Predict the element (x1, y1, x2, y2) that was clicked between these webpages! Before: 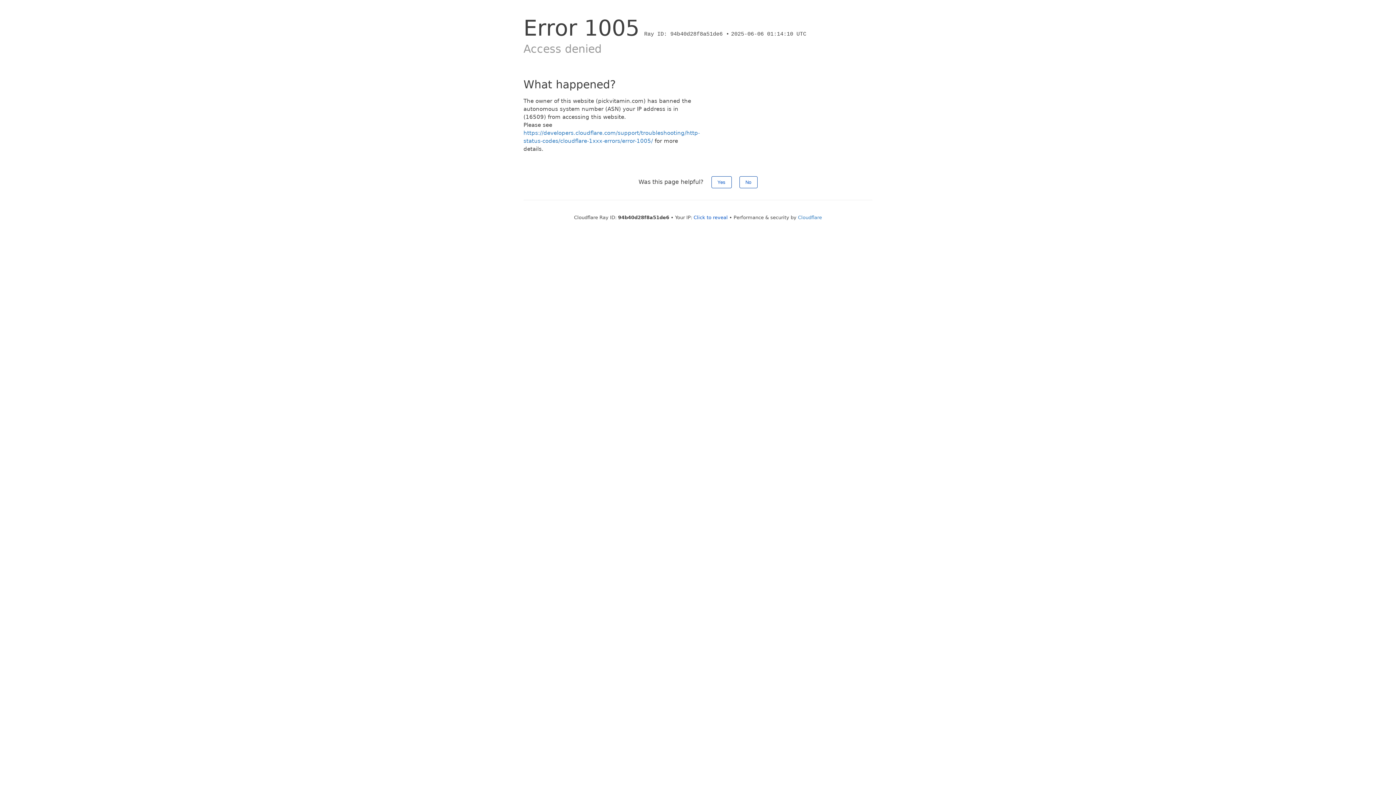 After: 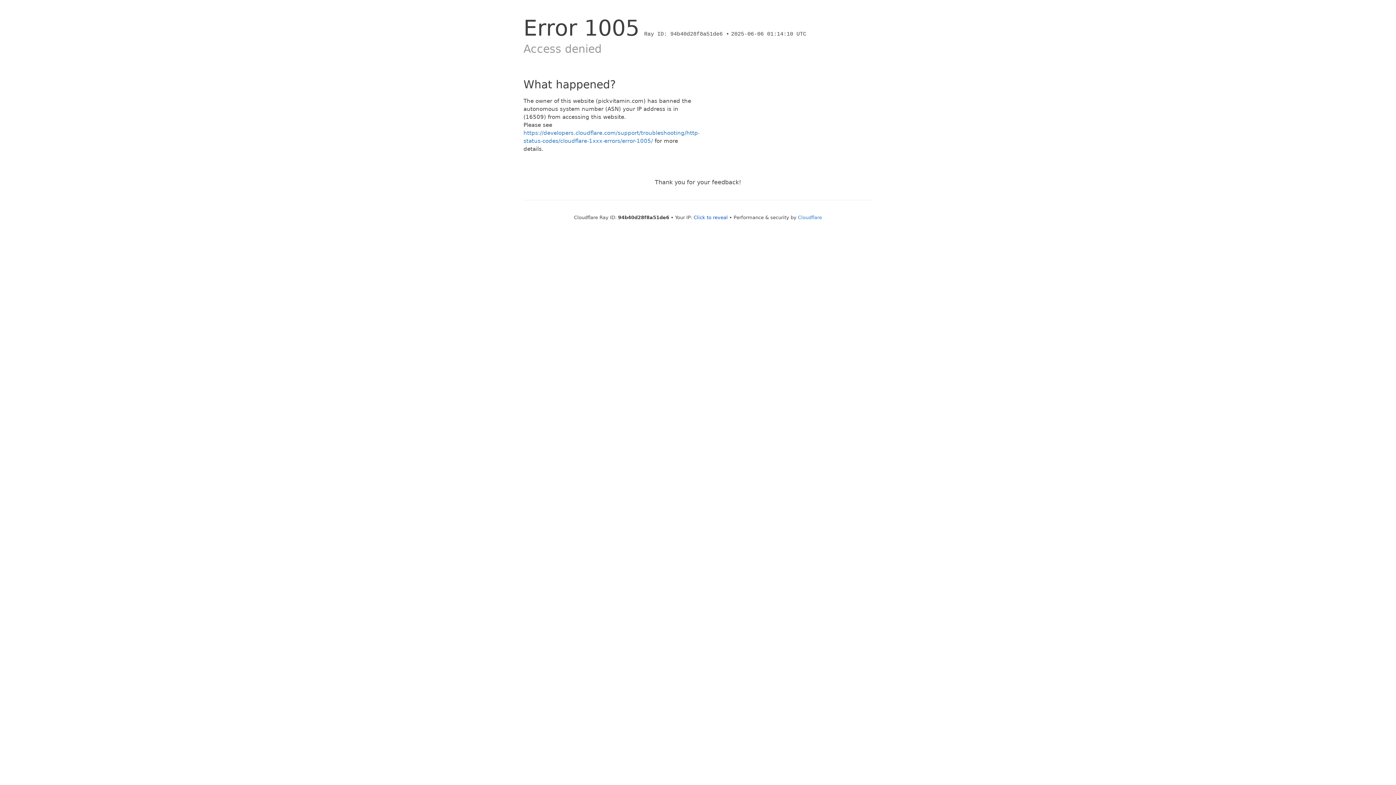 Action: bbox: (711, 176, 731, 188) label: Yes